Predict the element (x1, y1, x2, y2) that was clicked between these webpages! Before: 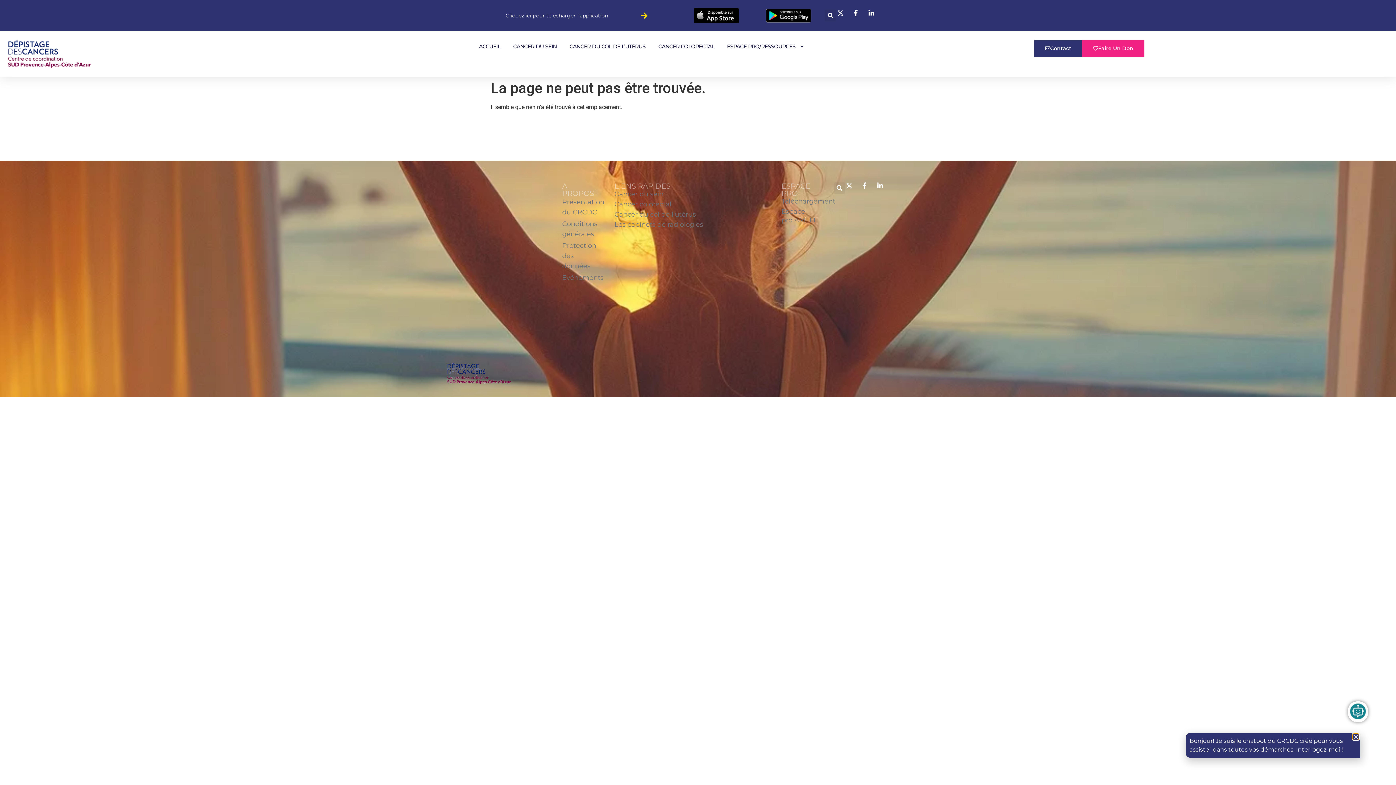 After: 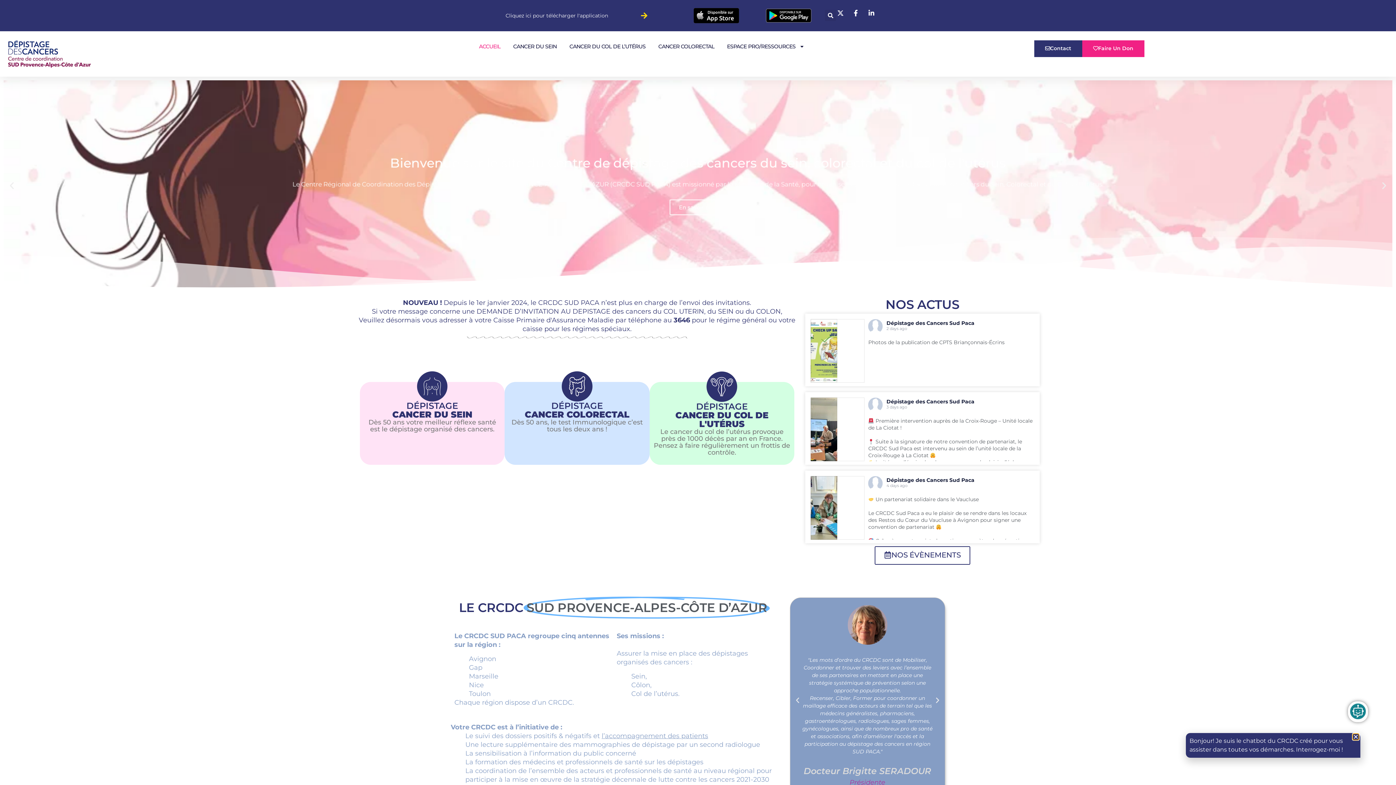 Action: bbox: (8, 40, 90, 67)